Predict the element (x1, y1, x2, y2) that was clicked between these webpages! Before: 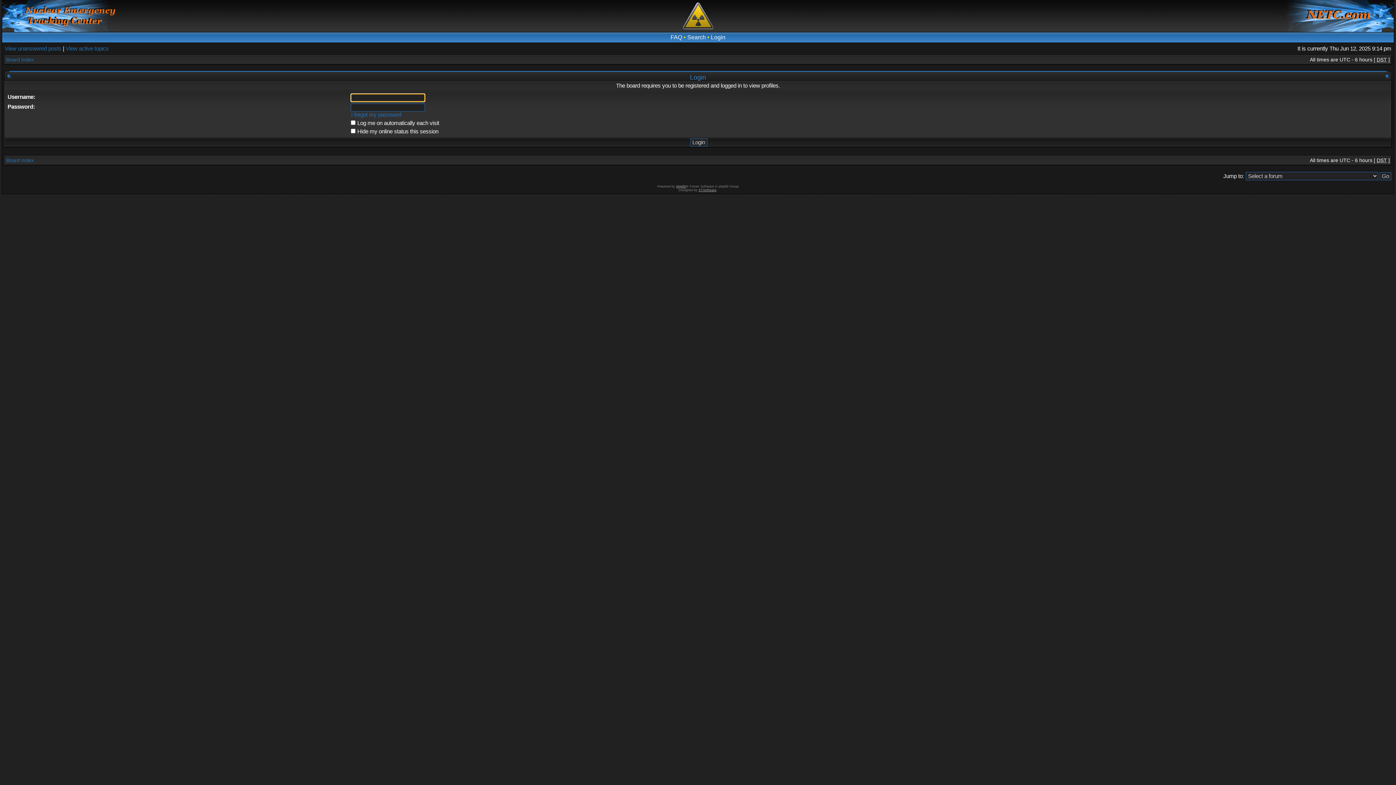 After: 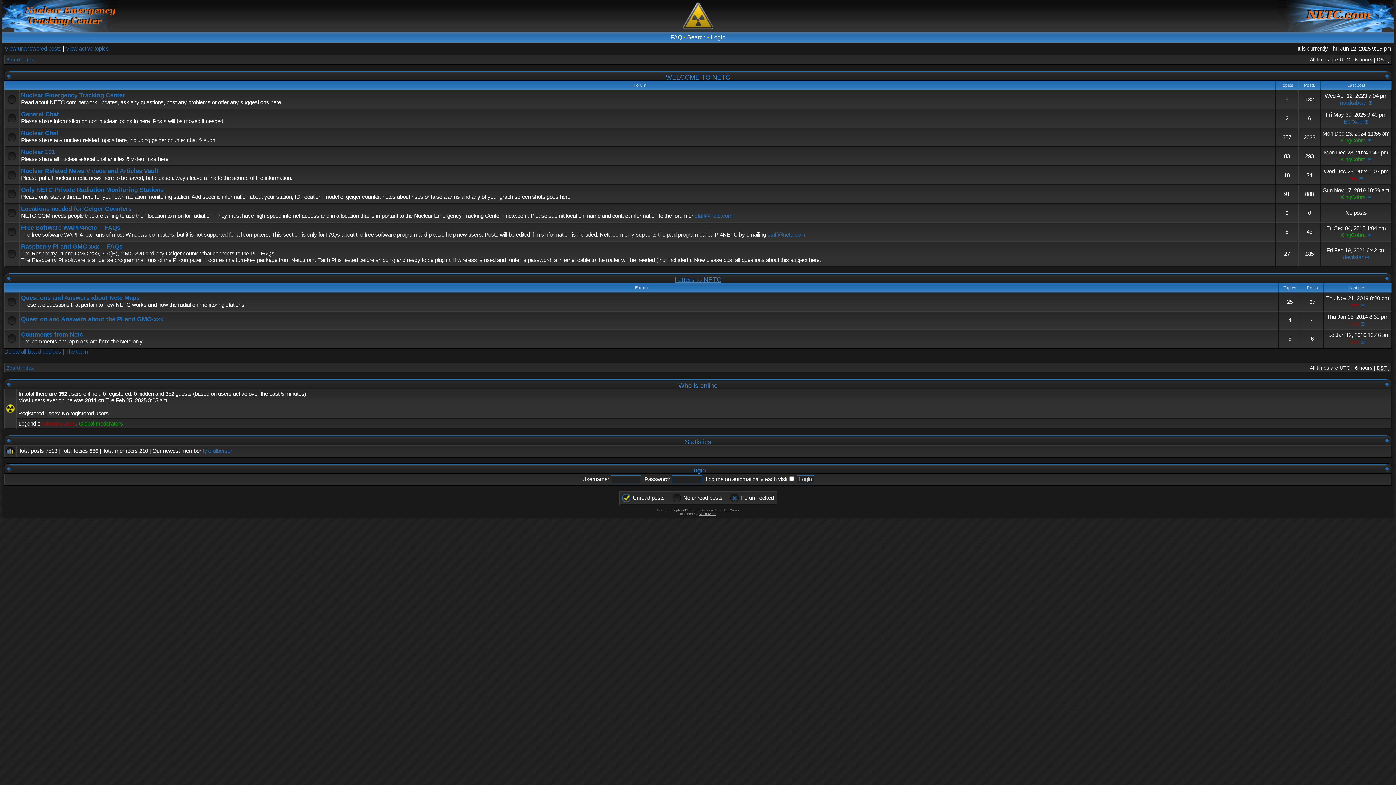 Action: label: Board index bbox: (6, 157, 33, 163)